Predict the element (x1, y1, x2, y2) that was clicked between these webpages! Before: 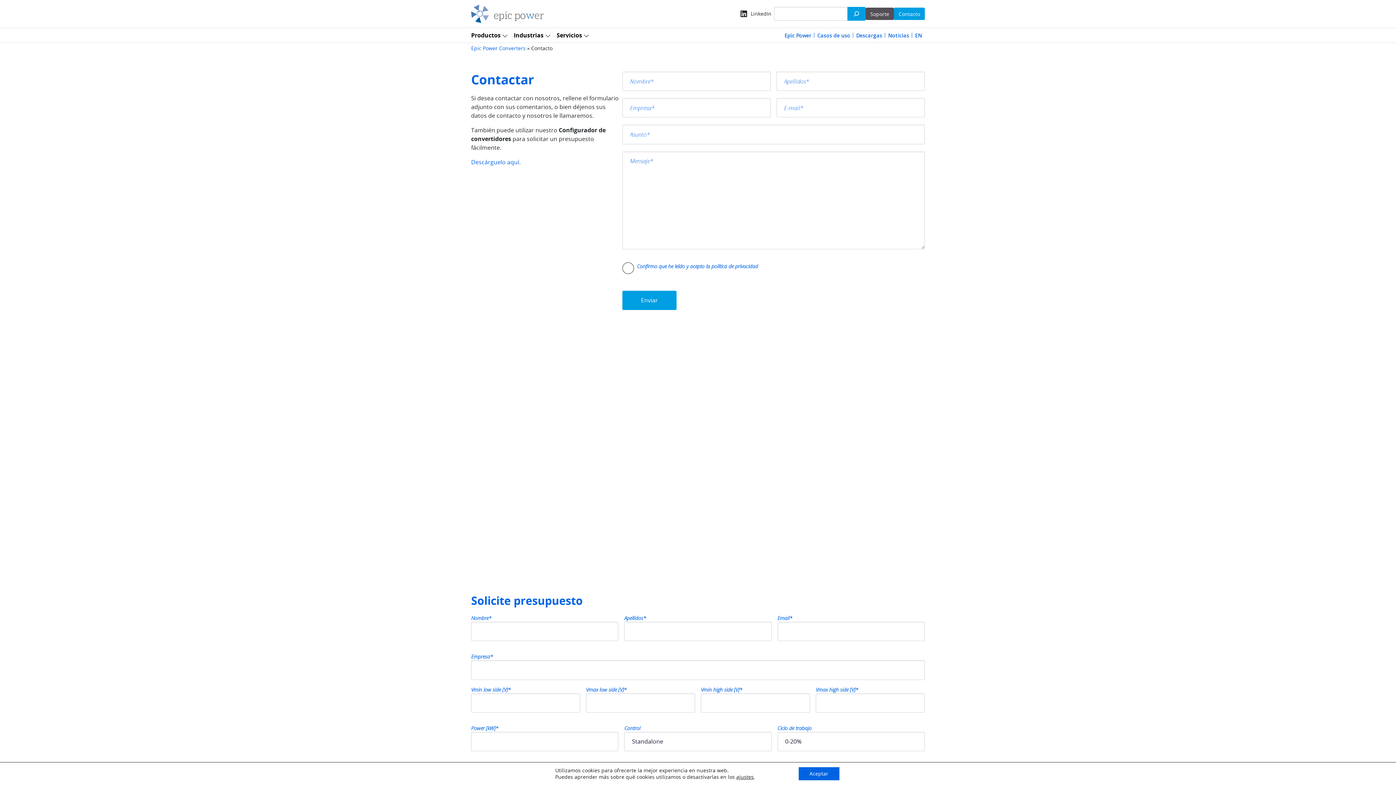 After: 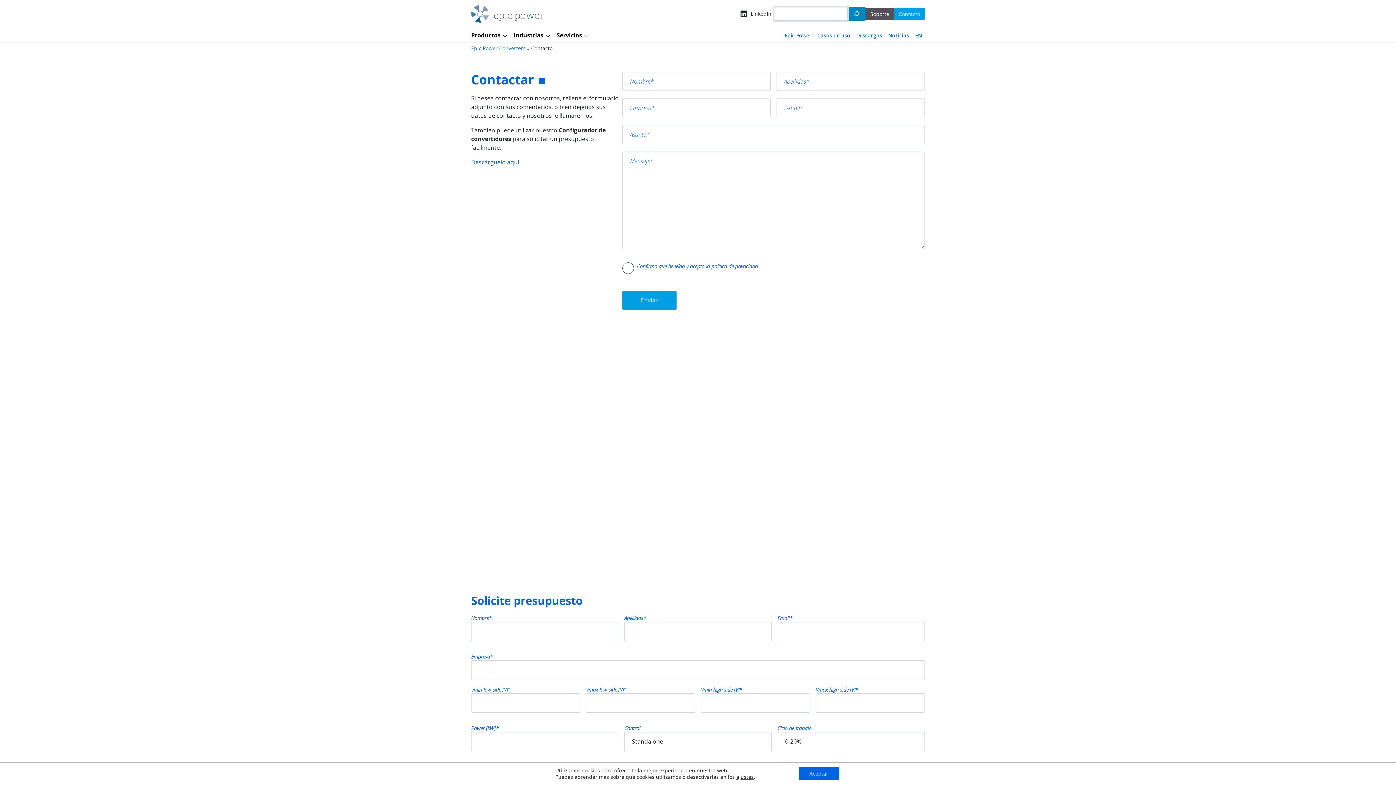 Action: label: Search bbox: (847, 7, 865, 20)